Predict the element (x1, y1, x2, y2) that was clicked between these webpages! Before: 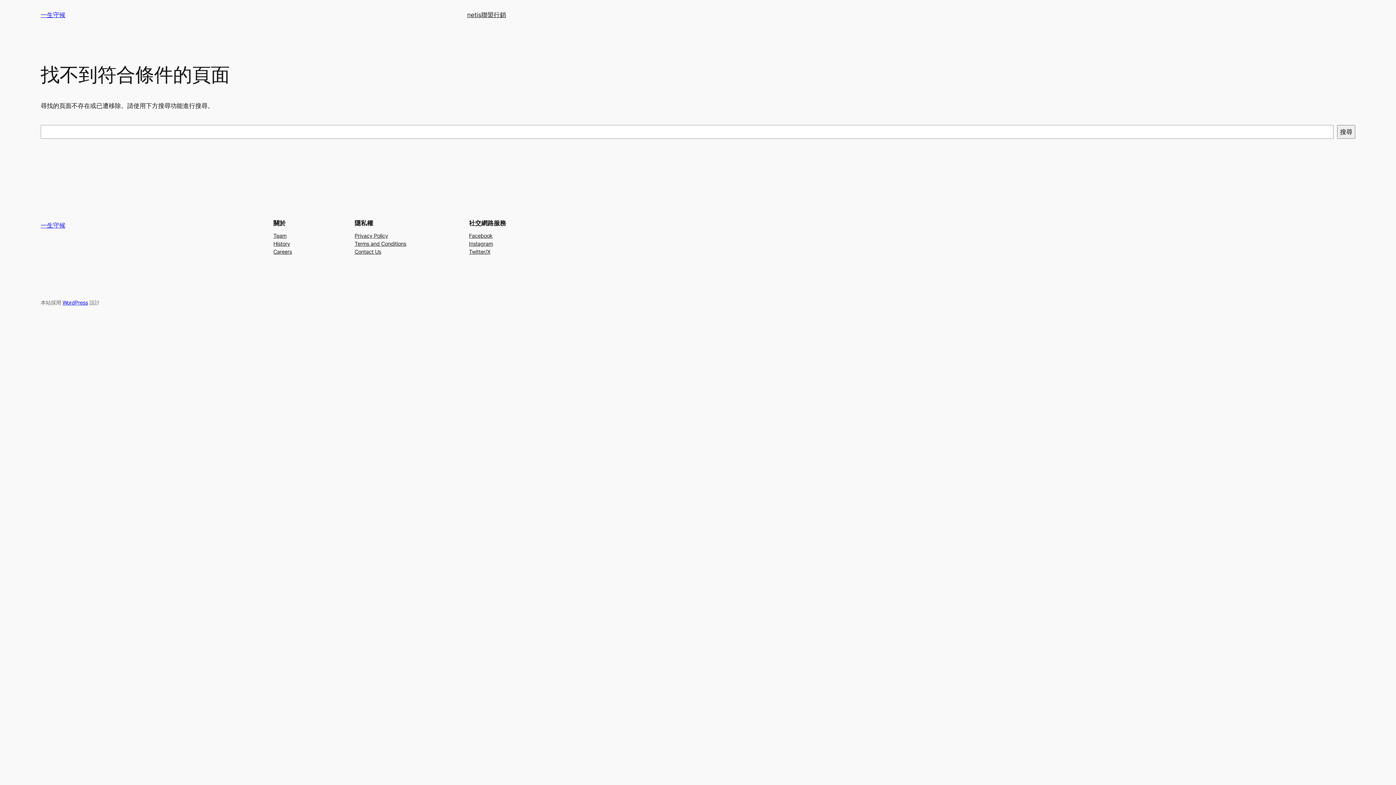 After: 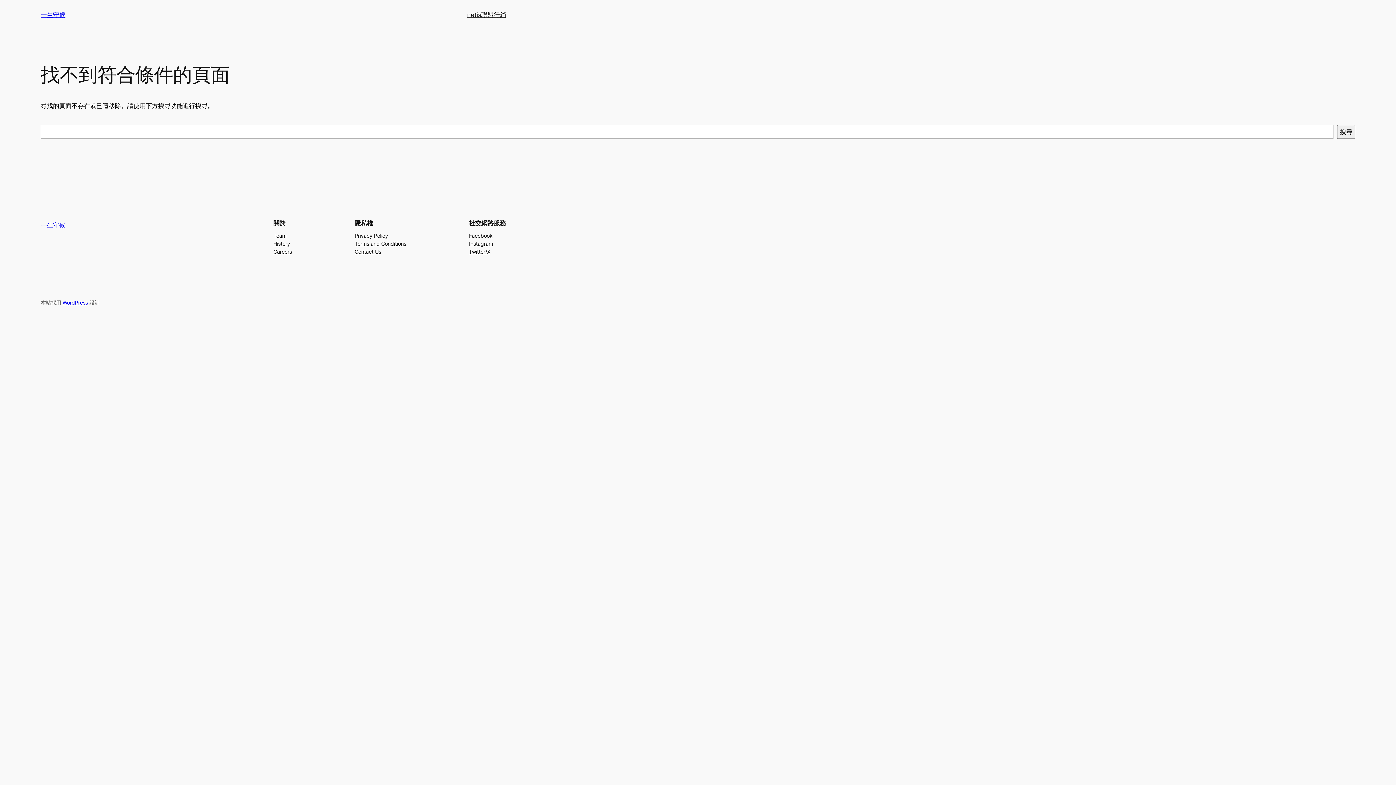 Action: bbox: (481, 10, 506, 19) label: 聯盟行銷